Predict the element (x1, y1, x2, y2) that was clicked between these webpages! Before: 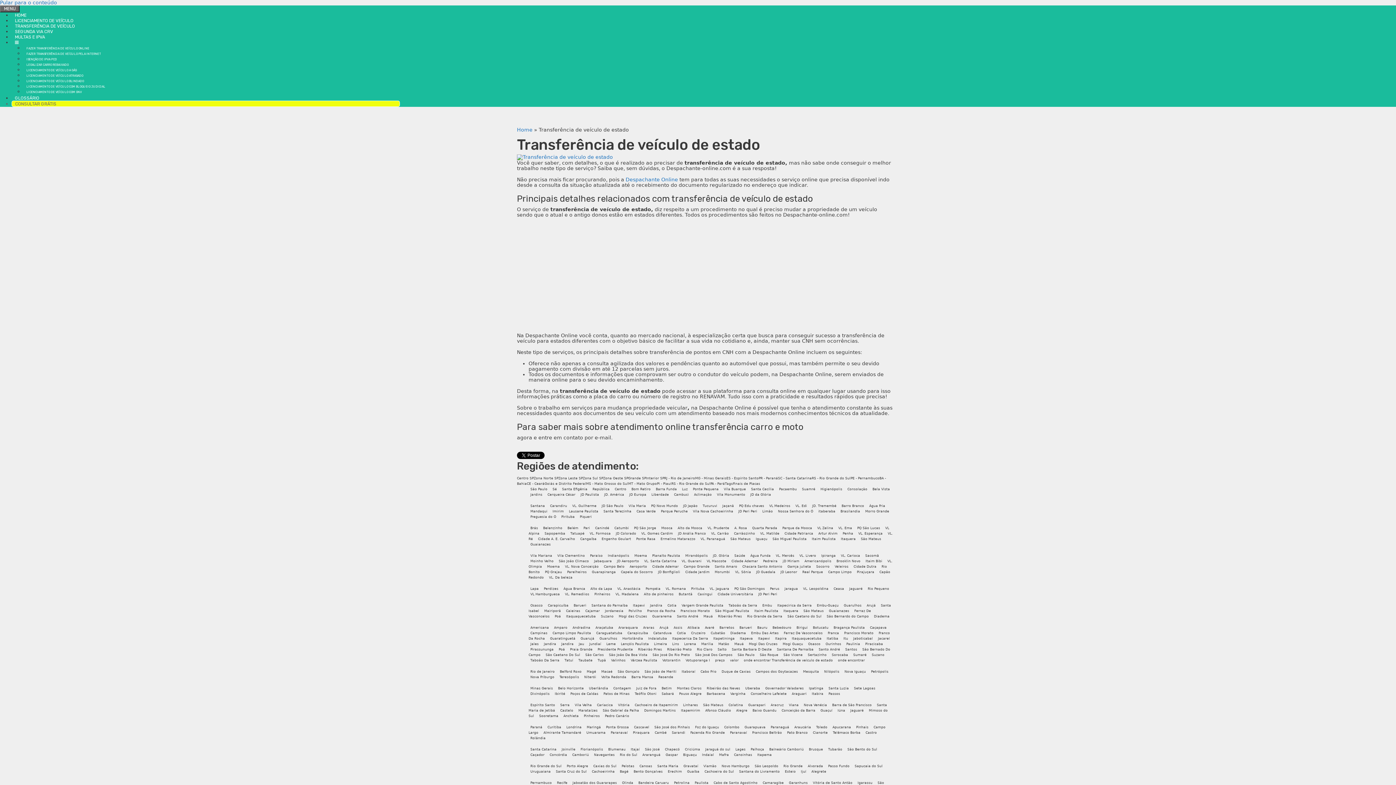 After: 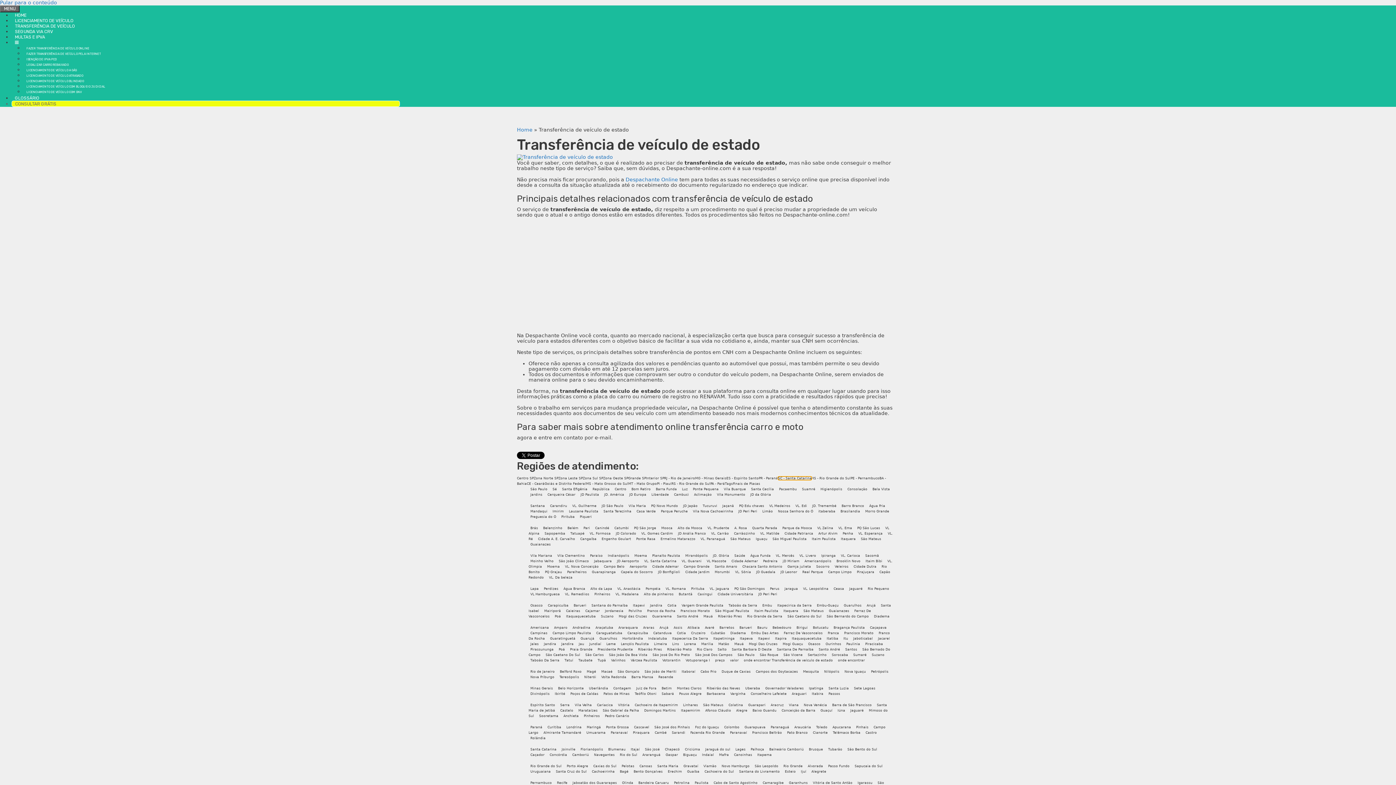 Action: label: SC - Santa Catarina bbox: (778, 476, 812, 480)